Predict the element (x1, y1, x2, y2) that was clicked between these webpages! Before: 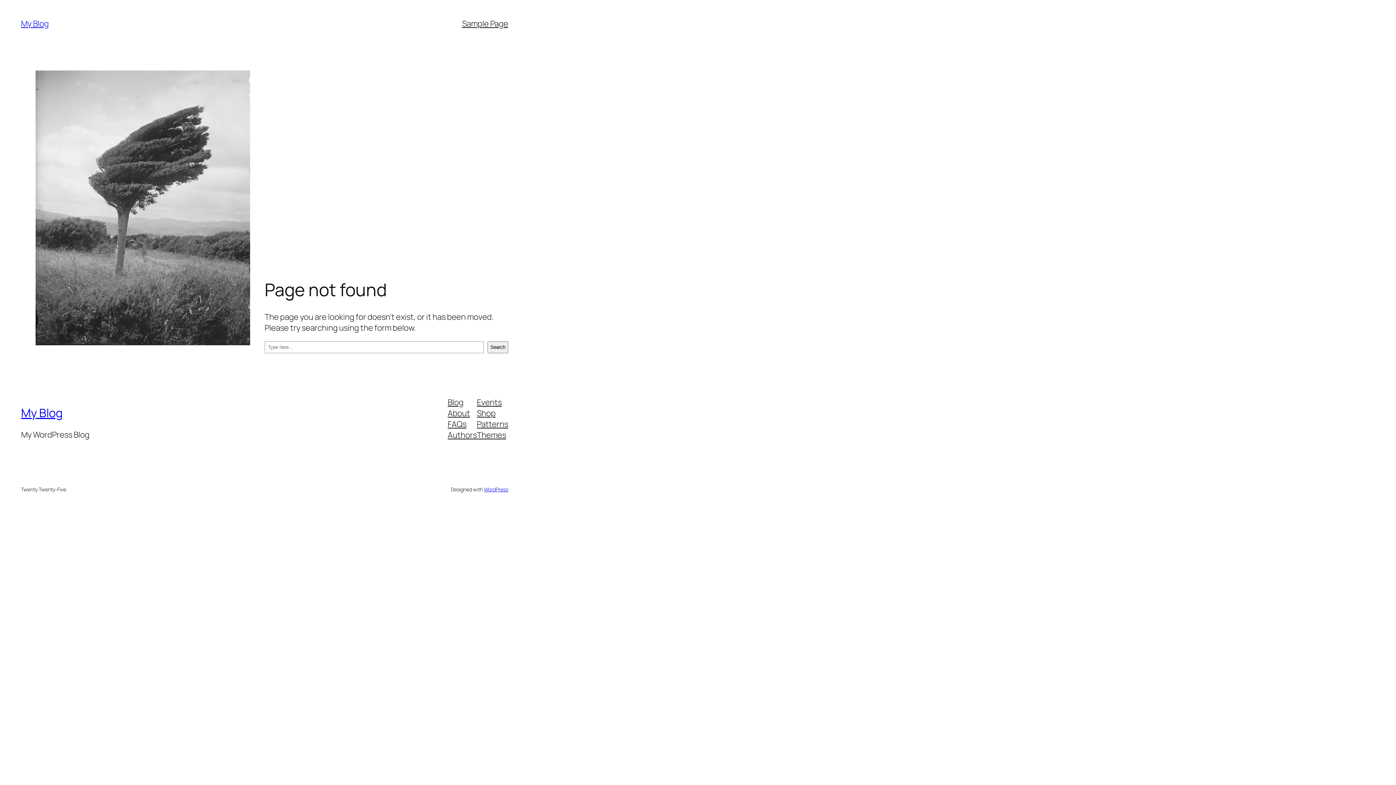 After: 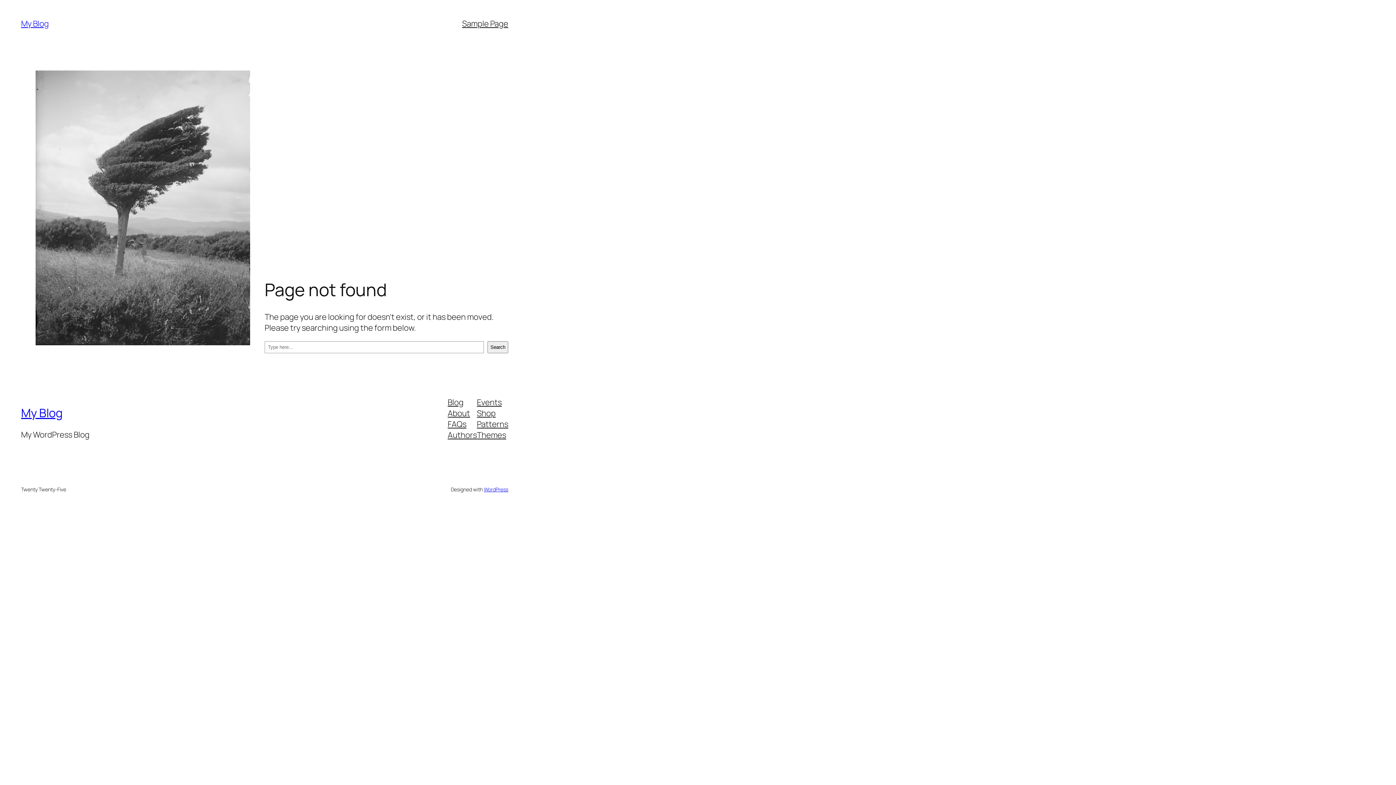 Action: label: FAQs bbox: (447, 418, 466, 429)